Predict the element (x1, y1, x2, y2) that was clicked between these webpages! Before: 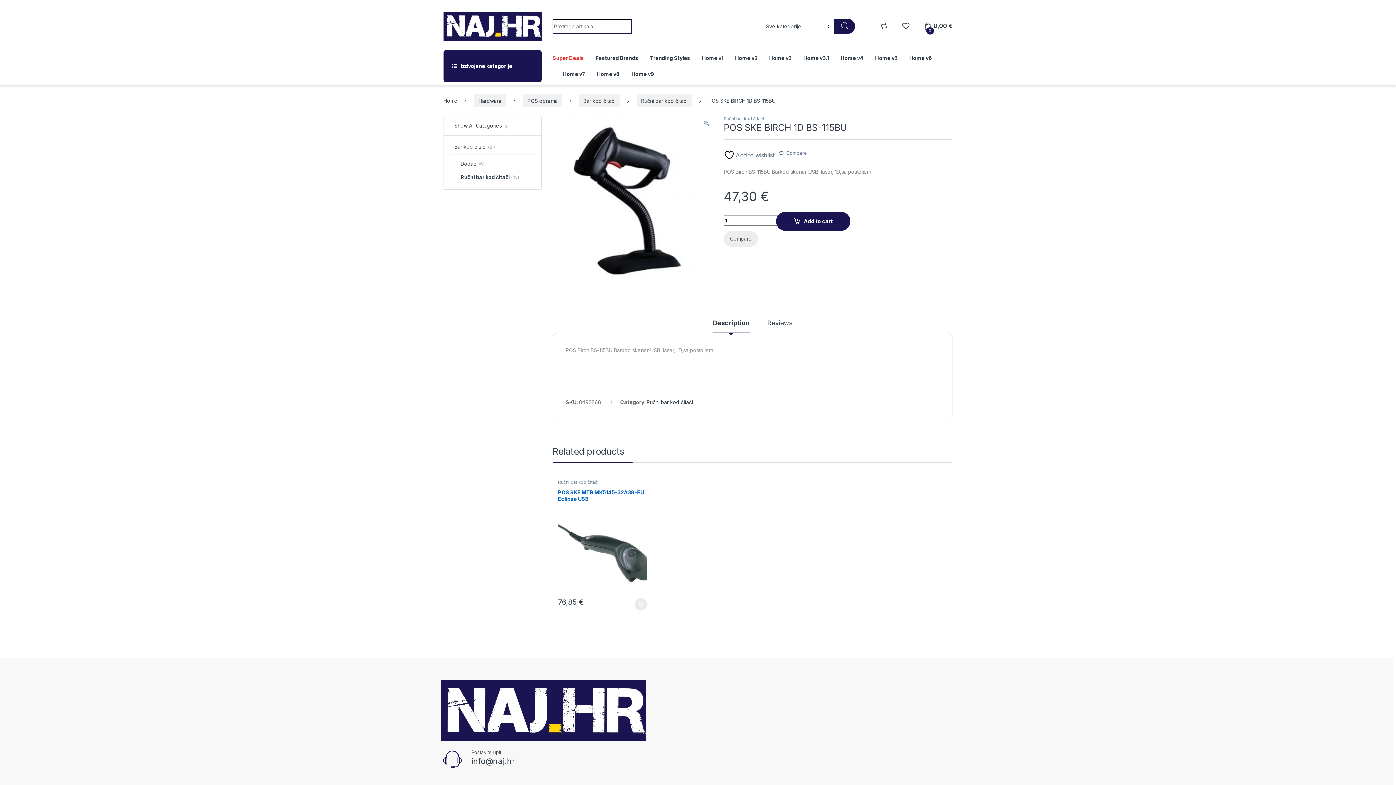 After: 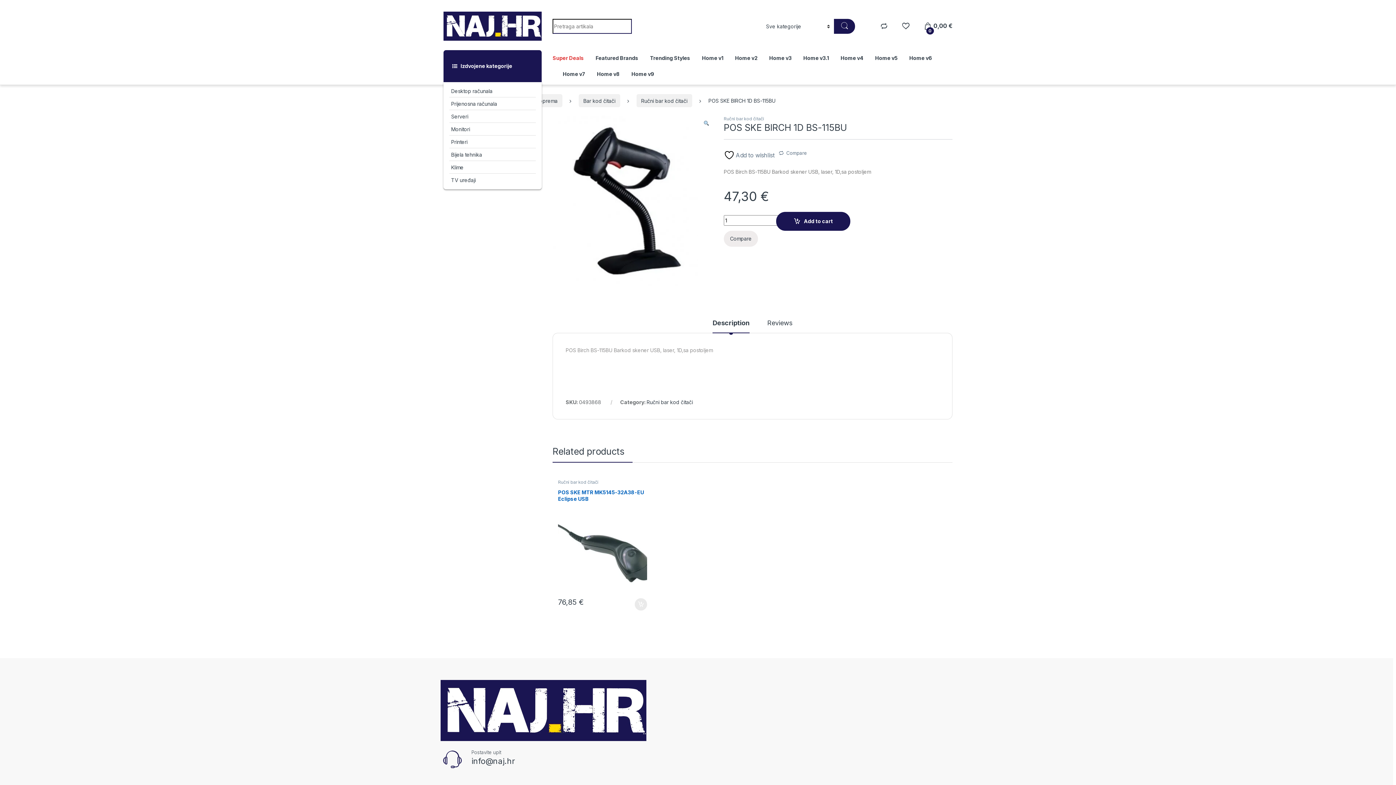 Action: label: Izdvojene kategorije bbox: (443, 50, 541, 82)